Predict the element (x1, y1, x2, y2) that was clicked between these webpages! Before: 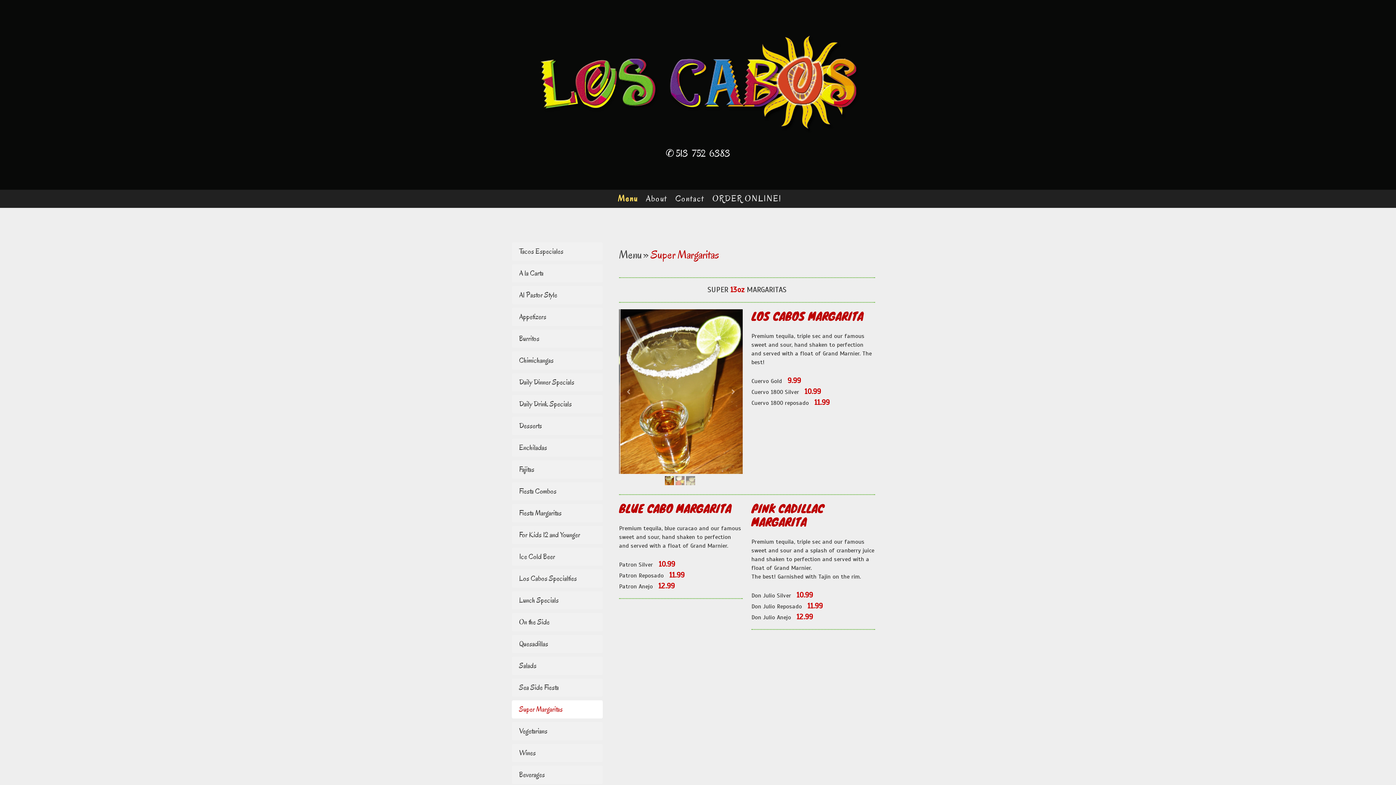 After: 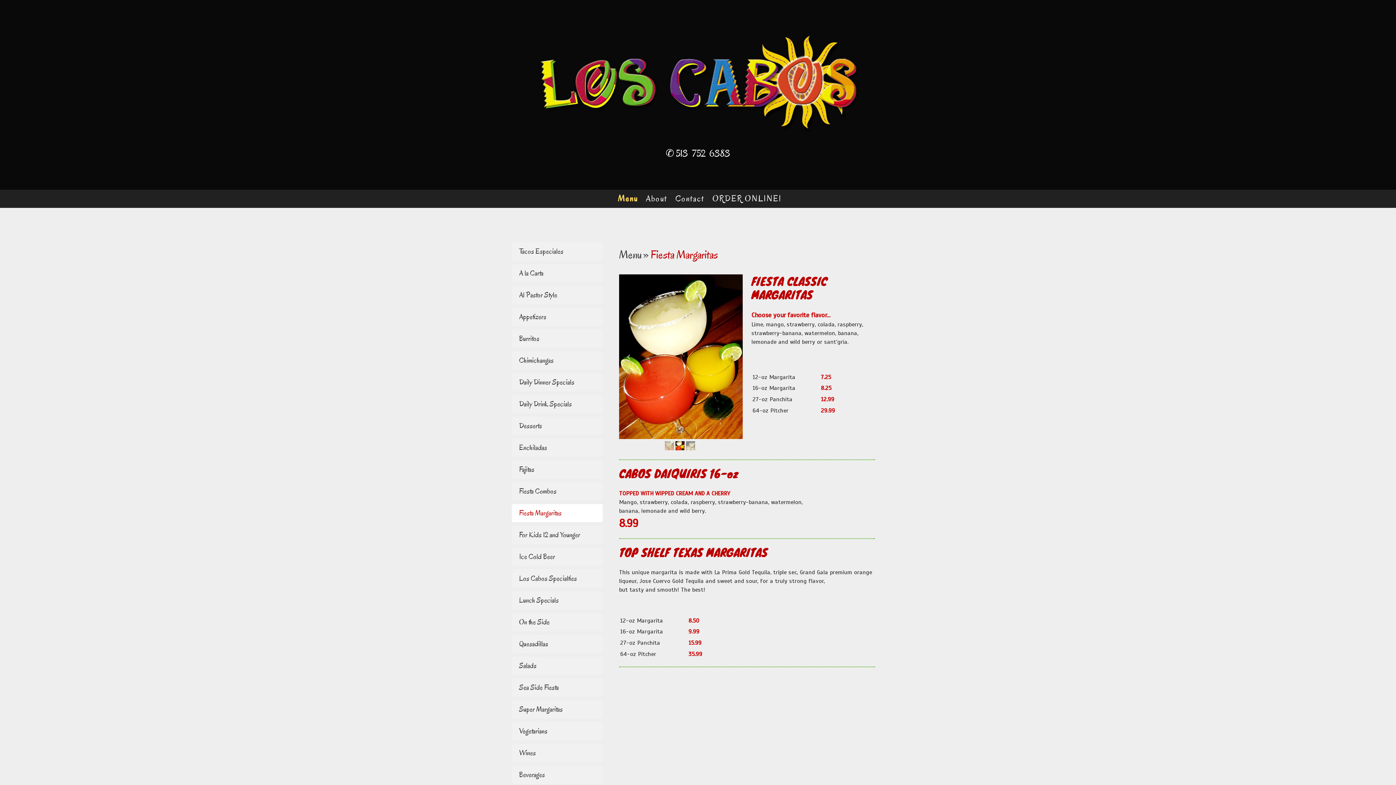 Action: bbox: (512, 504, 602, 522) label: Fiesta Margaritas